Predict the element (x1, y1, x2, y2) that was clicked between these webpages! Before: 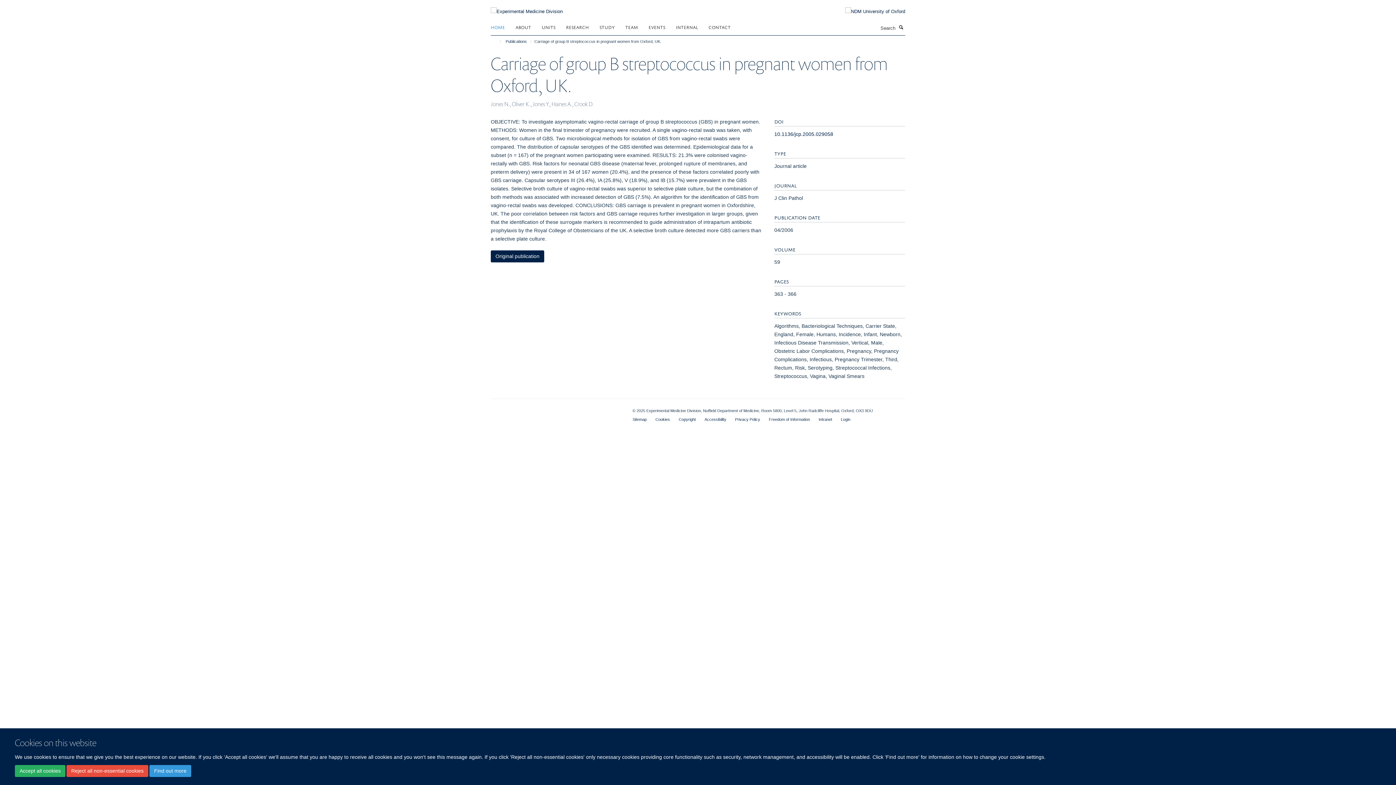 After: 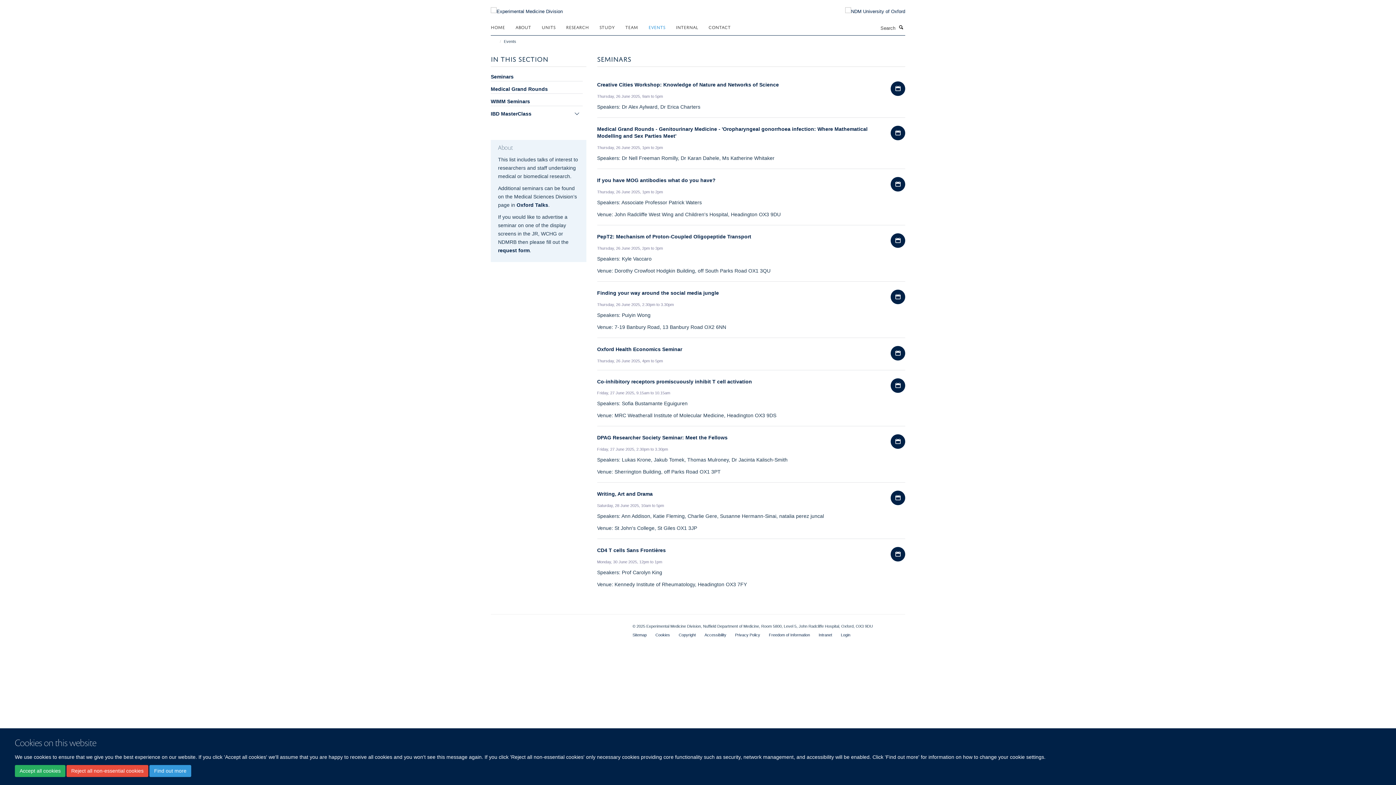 Action: label: EVENTS bbox: (648, 21, 674, 32)